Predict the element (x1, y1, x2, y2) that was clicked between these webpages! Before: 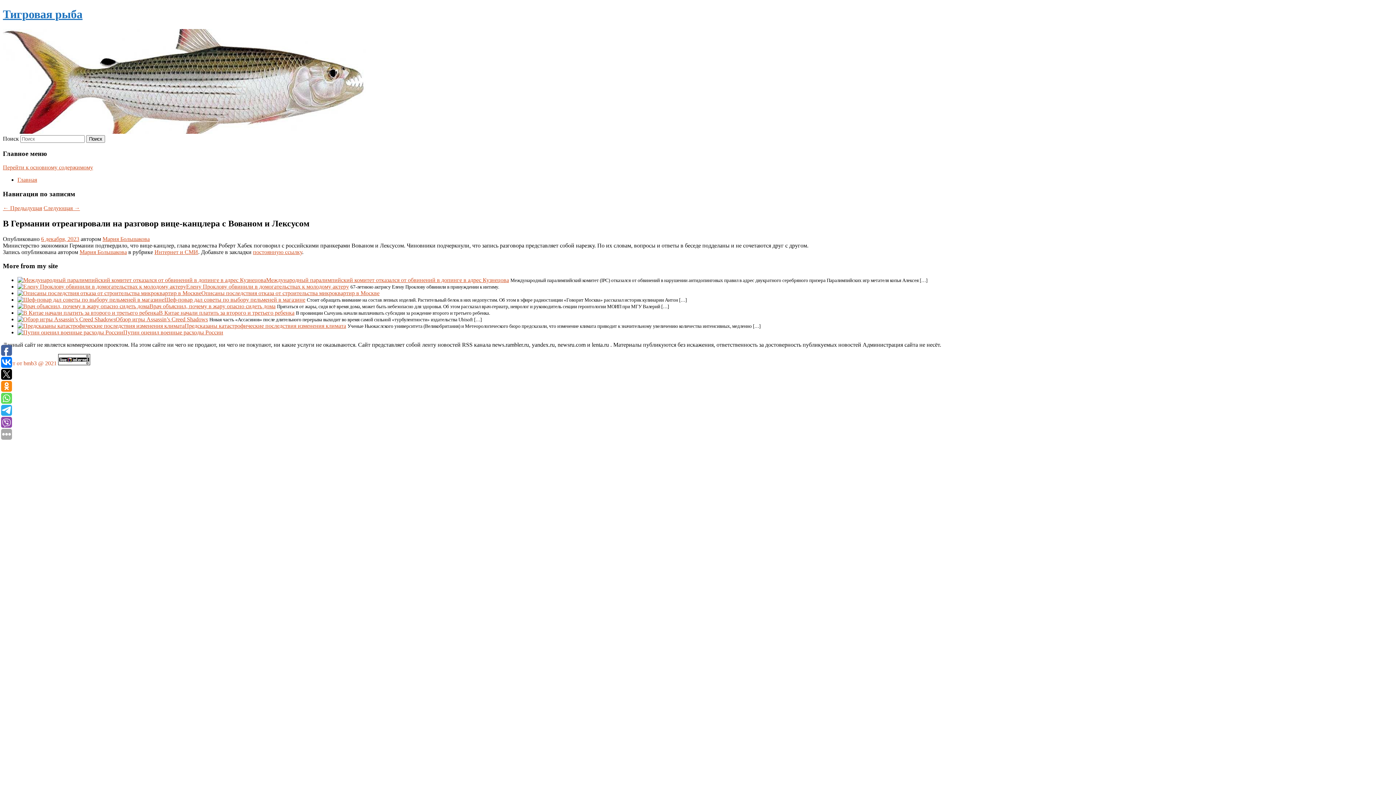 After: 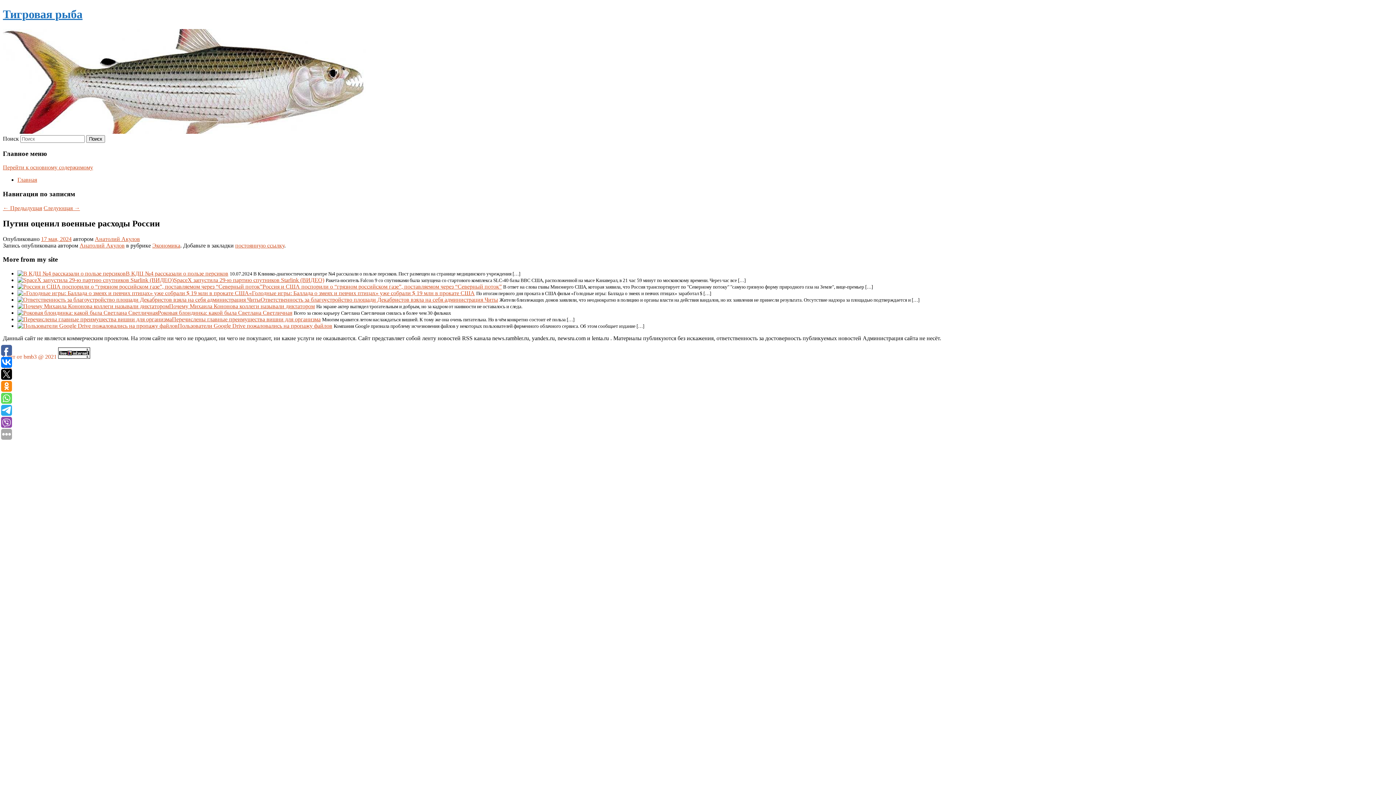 Action: bbox: (17, 329, 123, 335)